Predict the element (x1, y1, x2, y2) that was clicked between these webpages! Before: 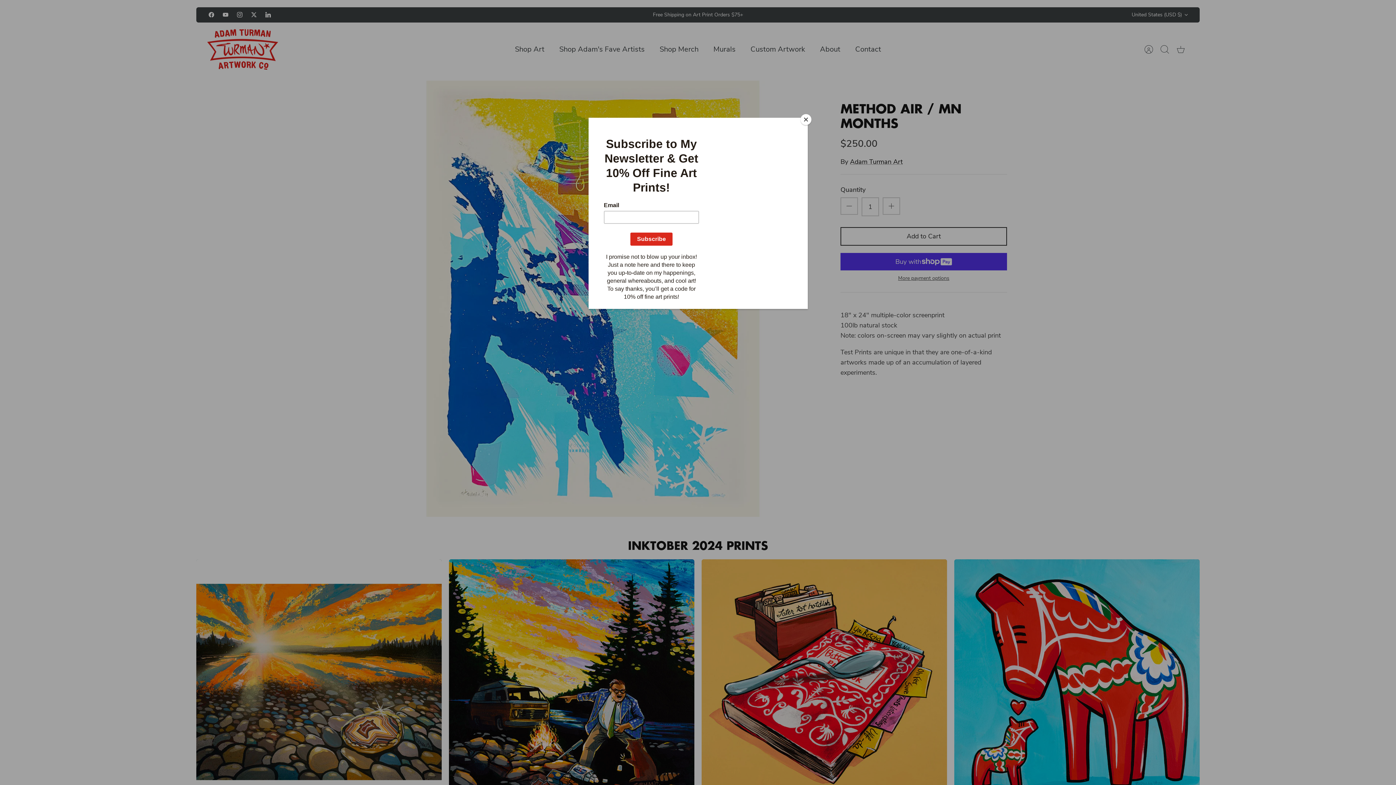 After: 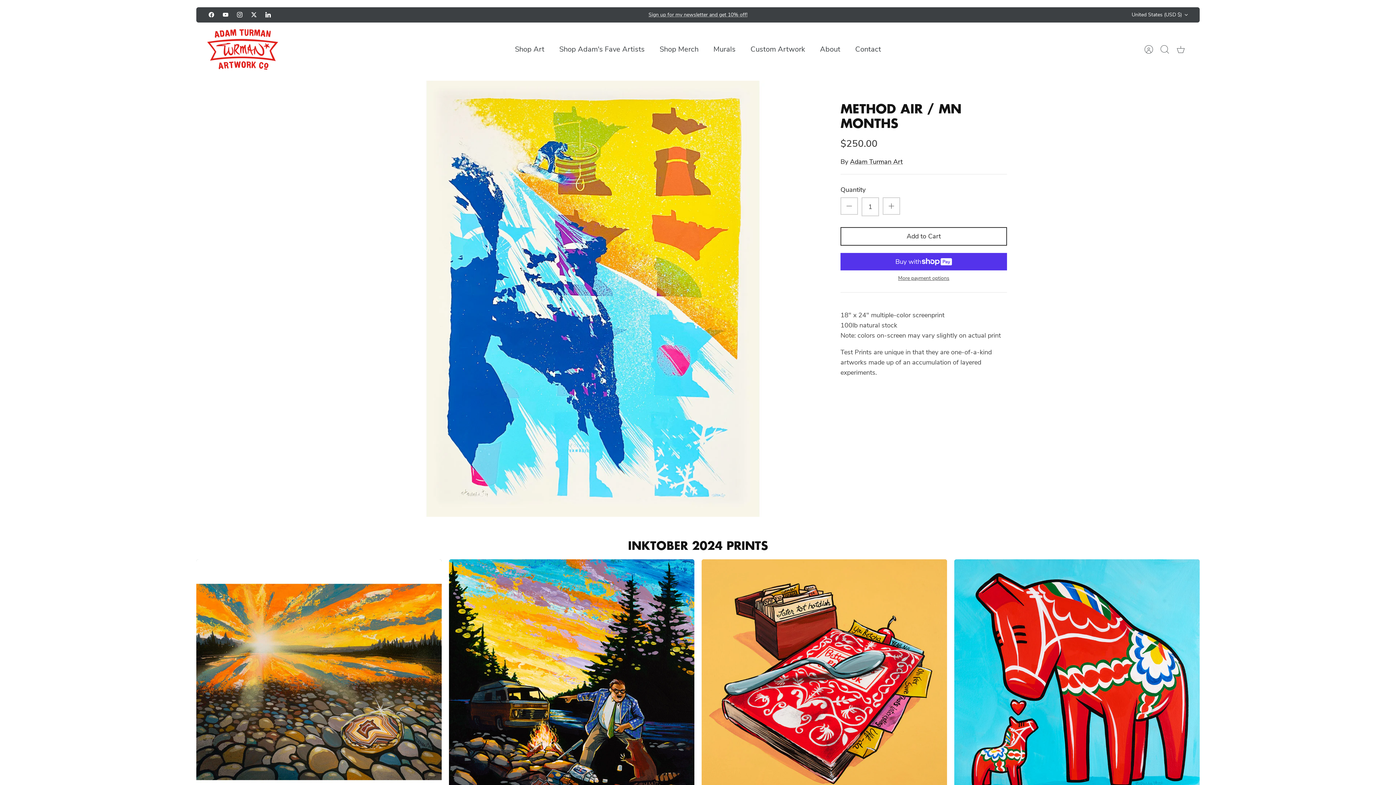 Action: bbox: (800, 114, 811, 125) label: Close